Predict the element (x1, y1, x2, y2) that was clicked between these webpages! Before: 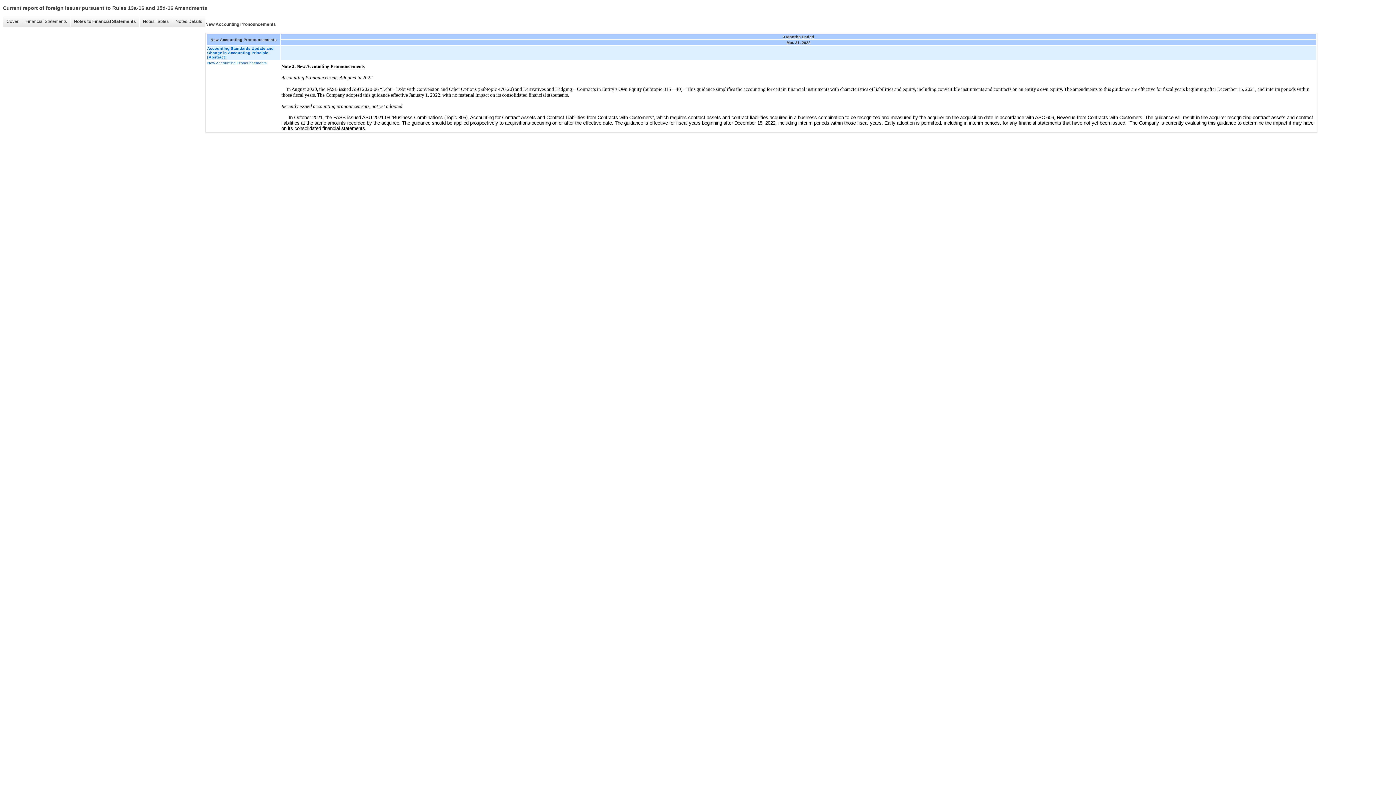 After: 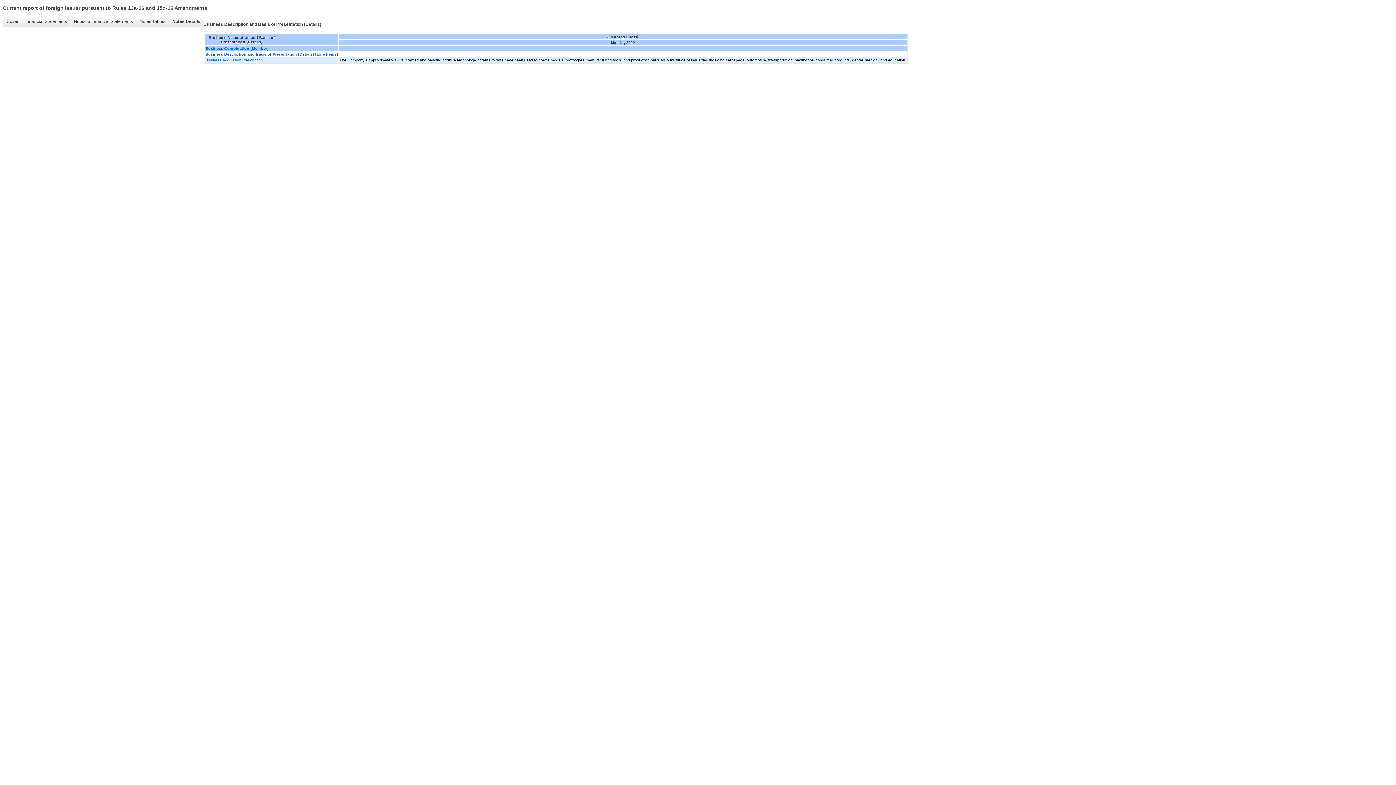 Action: bbox: (172, 16, 205, 26) label: Notes Details